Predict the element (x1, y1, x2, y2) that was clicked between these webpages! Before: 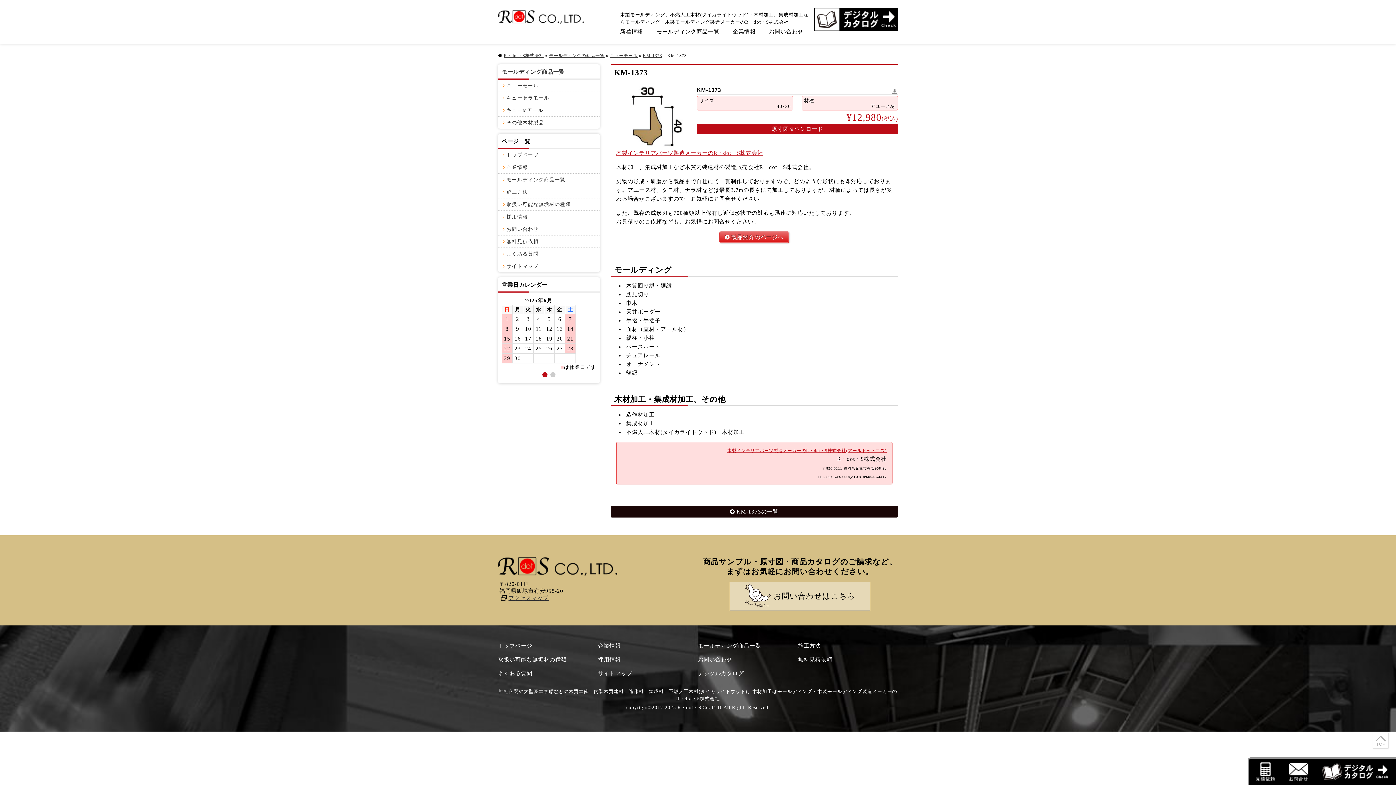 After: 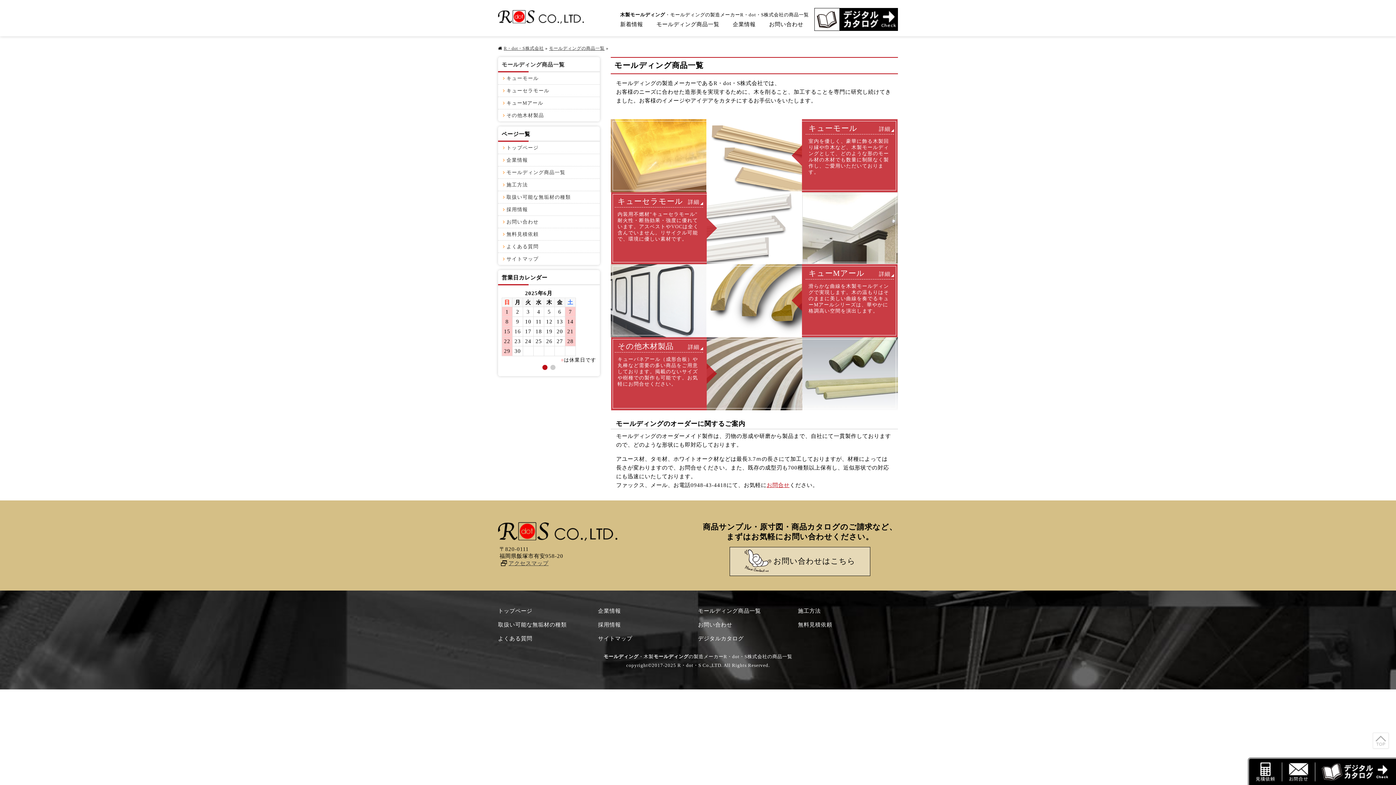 Action: label: 製品紹介のページへ bbox: (719, 231, 789, 243)